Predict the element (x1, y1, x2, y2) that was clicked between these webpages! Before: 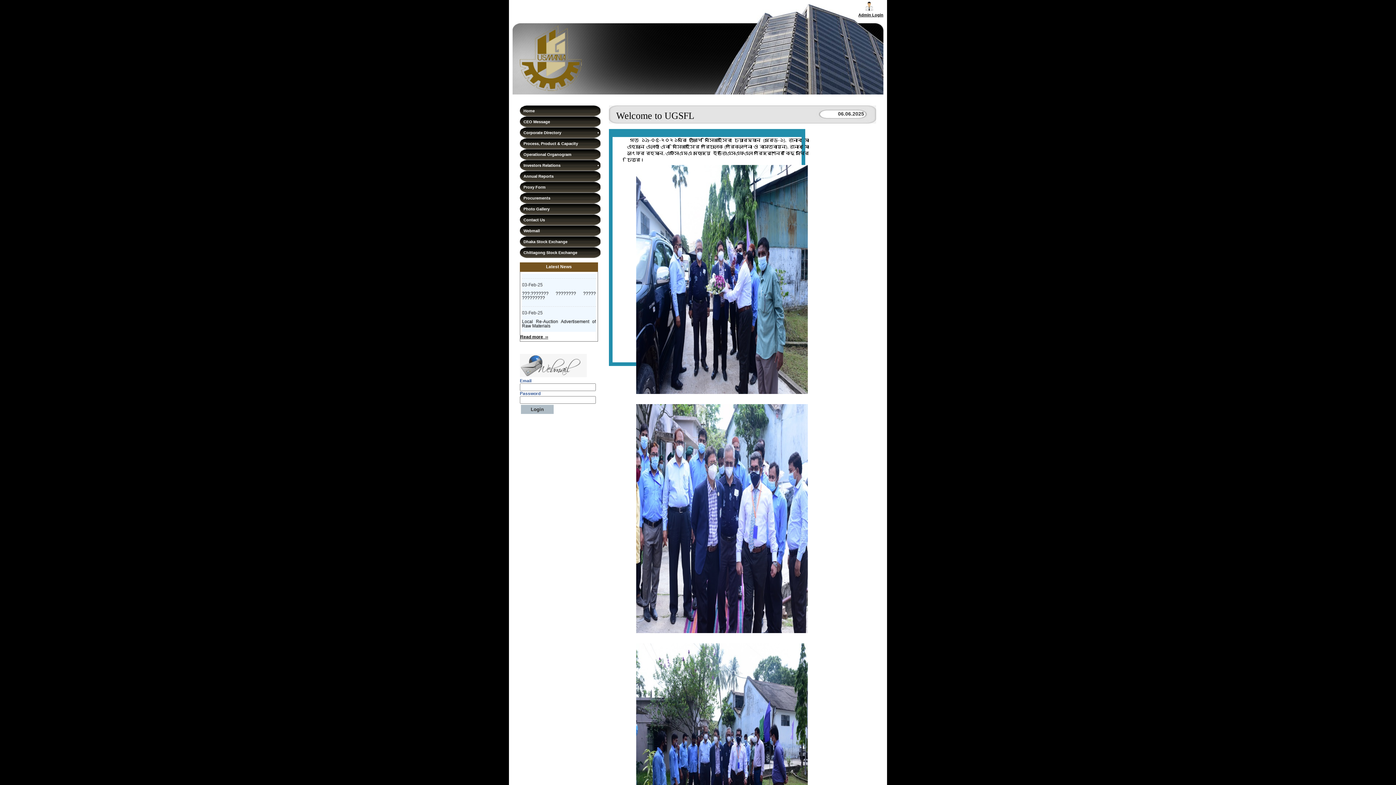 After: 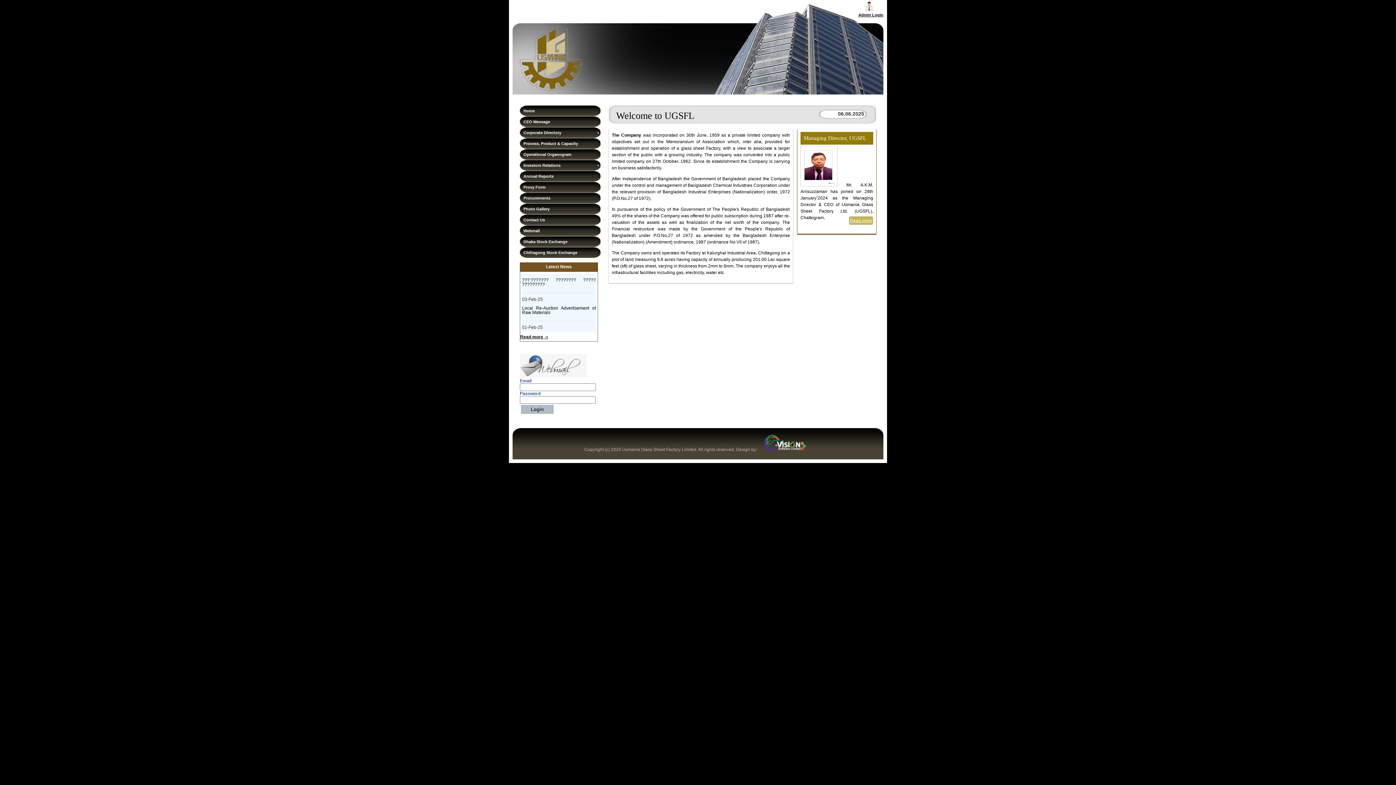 Action: bbox: (520, 105, 600, 116) label: Home